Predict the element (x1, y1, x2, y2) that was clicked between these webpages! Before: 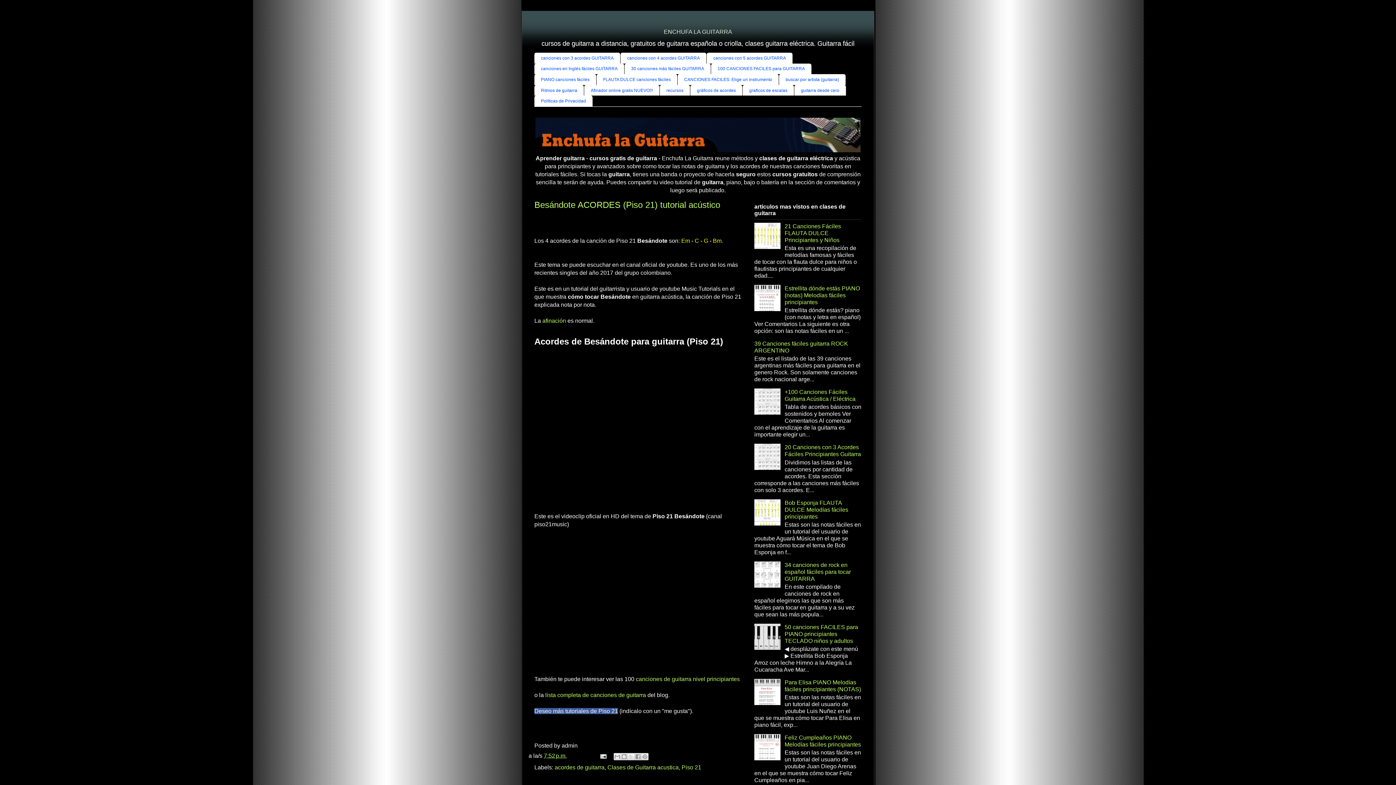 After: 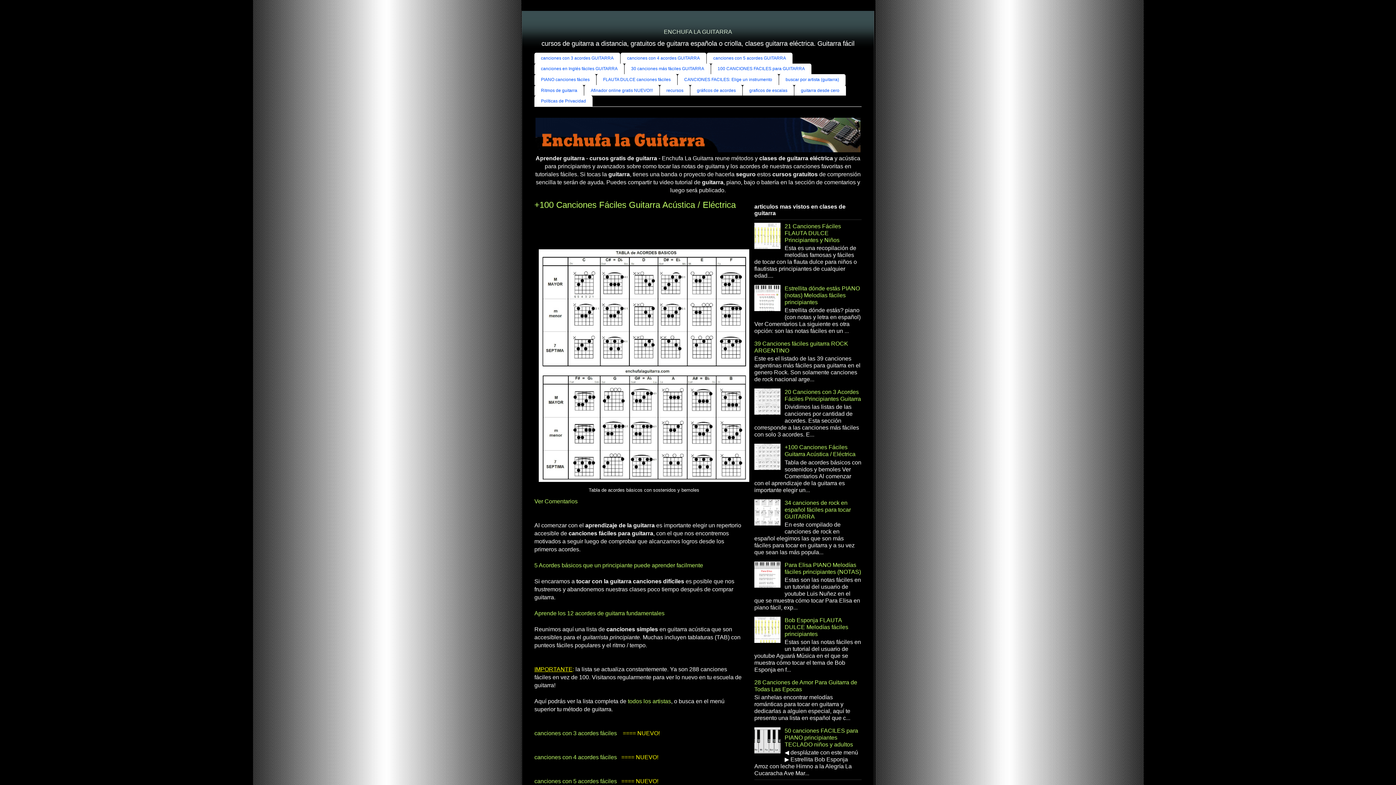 Action: bbox: (636, 676, 740, 682) label: canciones de guitarra nivel principiantes